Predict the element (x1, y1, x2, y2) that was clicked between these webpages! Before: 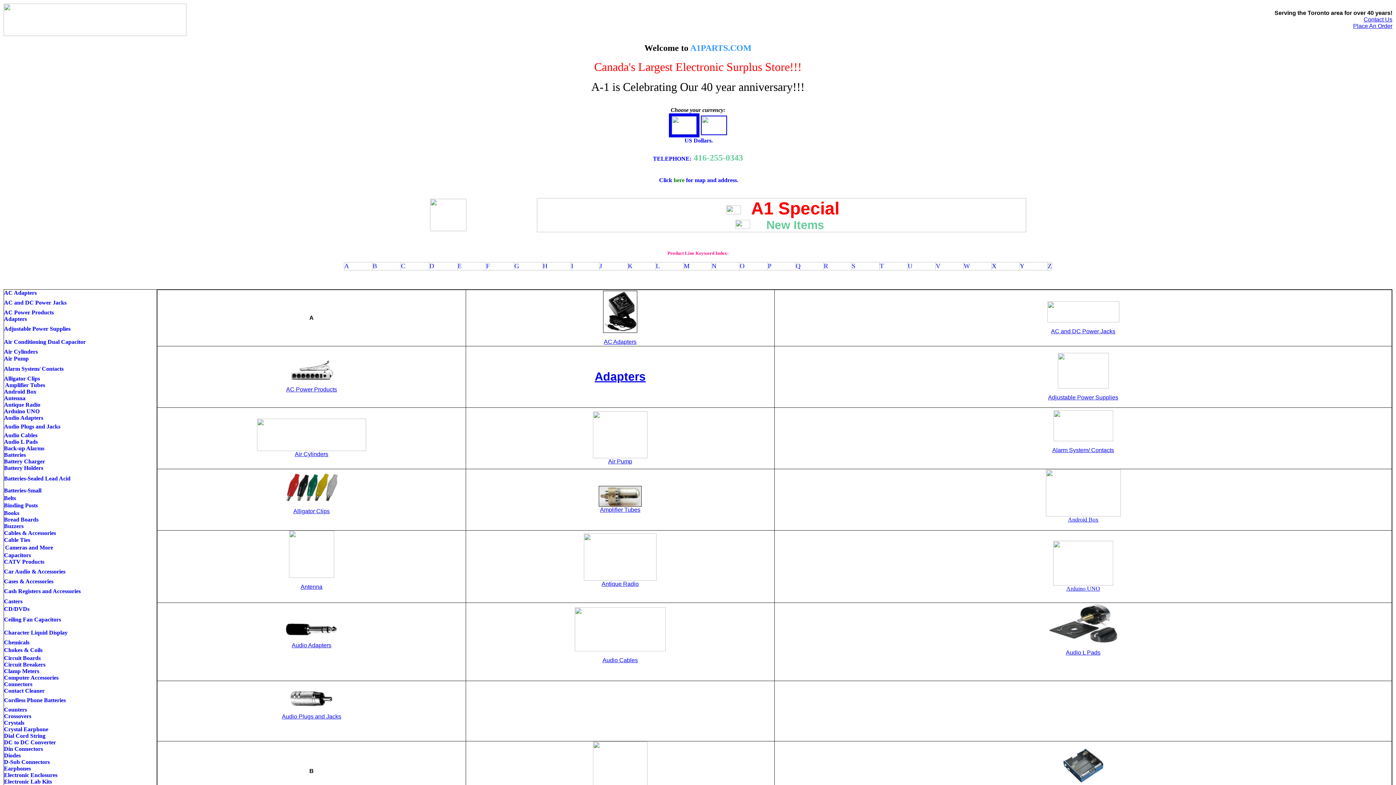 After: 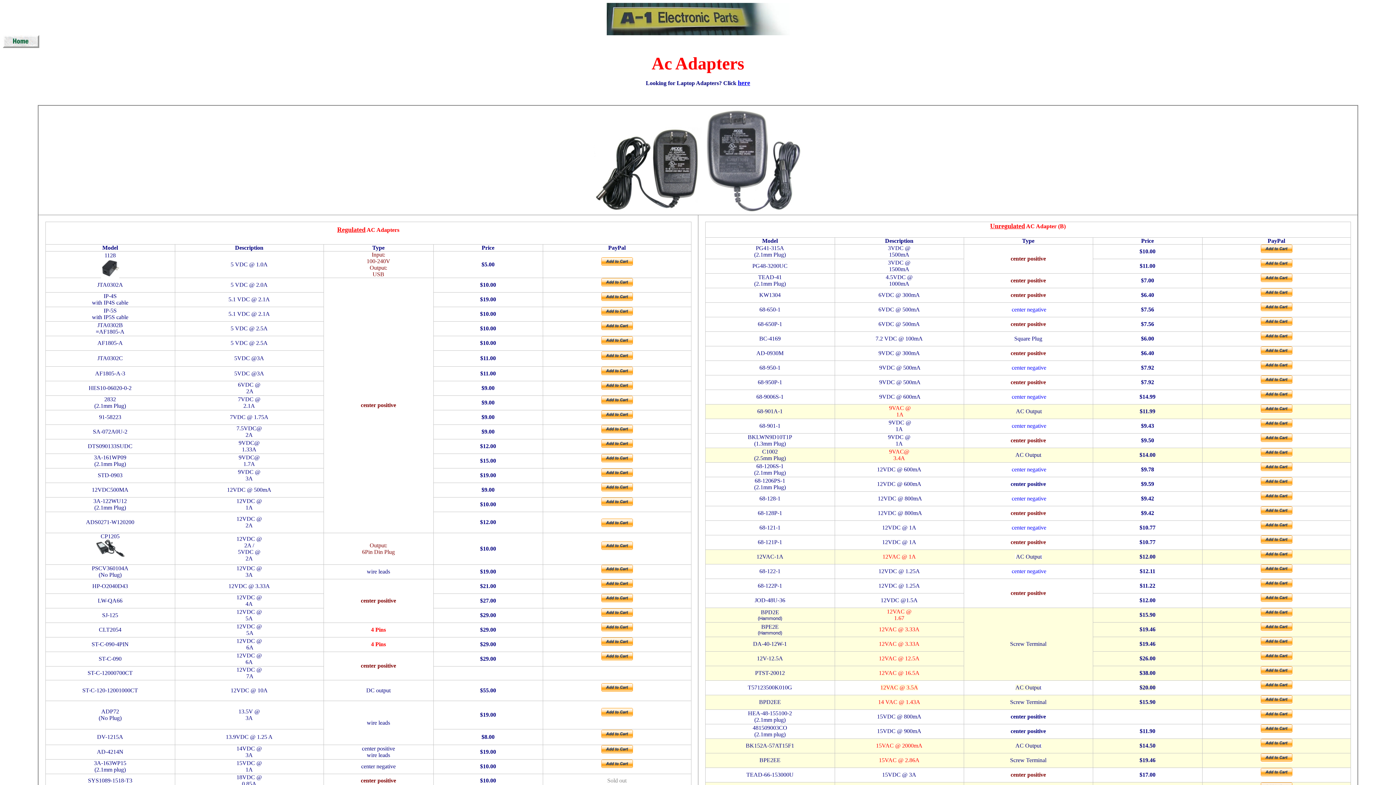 Action: label: AC Adapters bbox: (4, 289, 36, 295)